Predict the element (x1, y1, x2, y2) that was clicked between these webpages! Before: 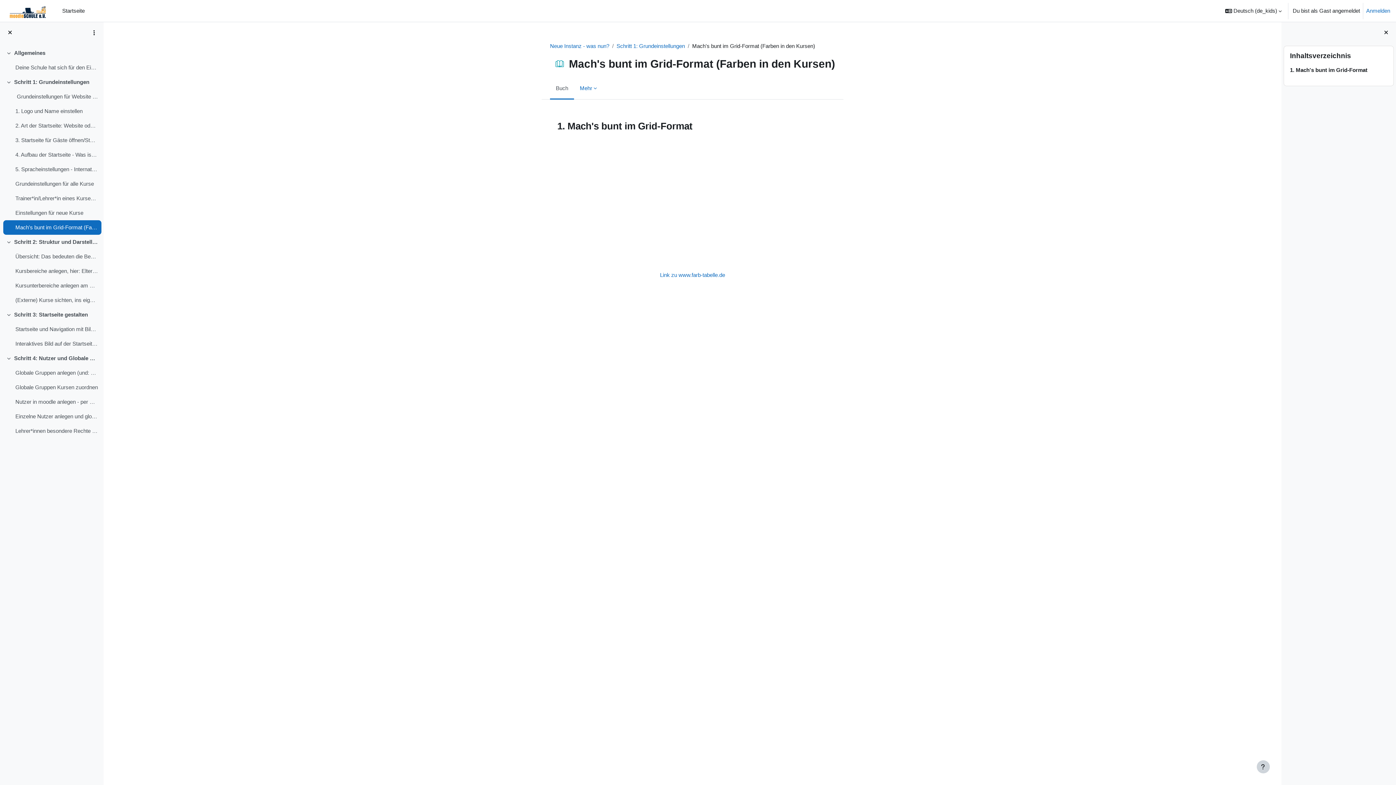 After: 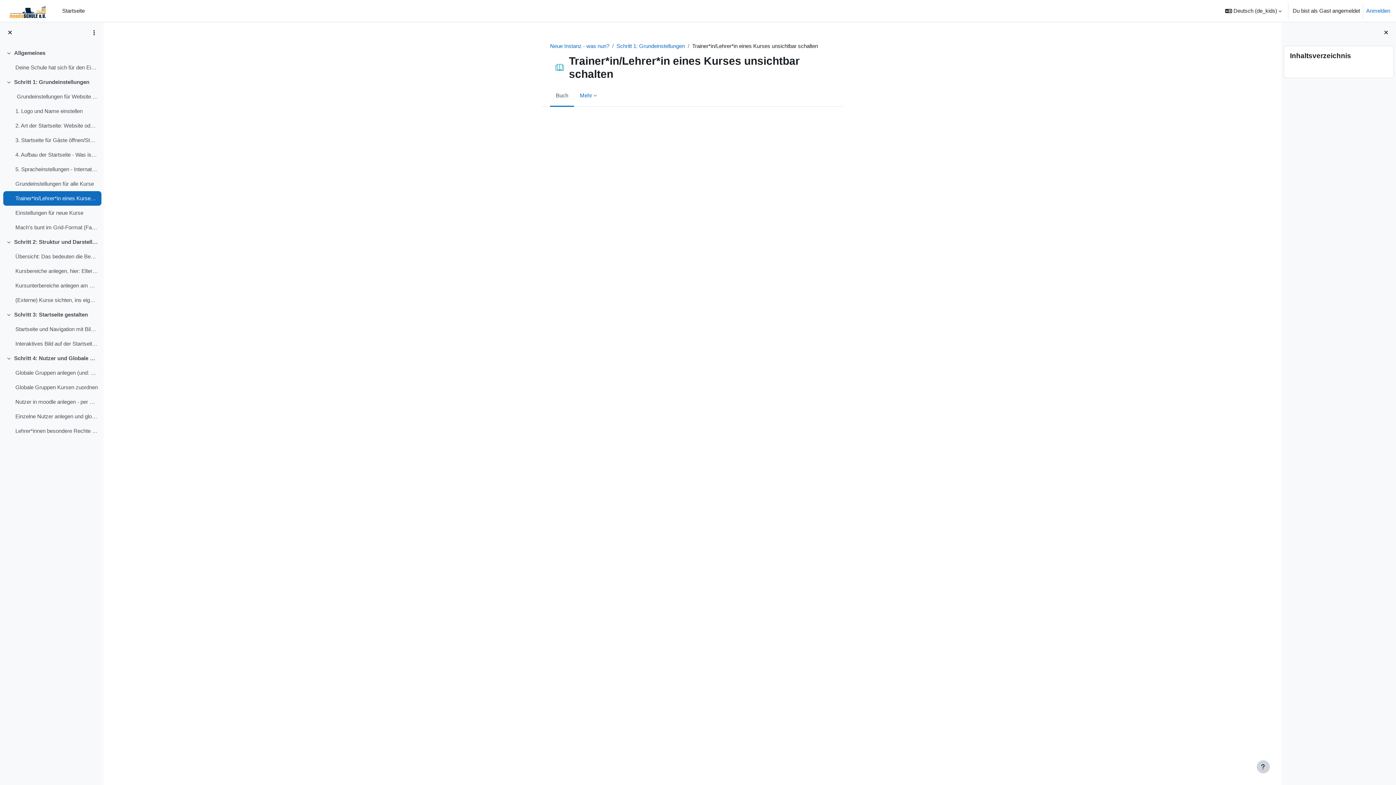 Action: bbox: (15, 194, 98, 202) label: Trainer*in/Lehrer*in eines Kurses unsichtbar schalten